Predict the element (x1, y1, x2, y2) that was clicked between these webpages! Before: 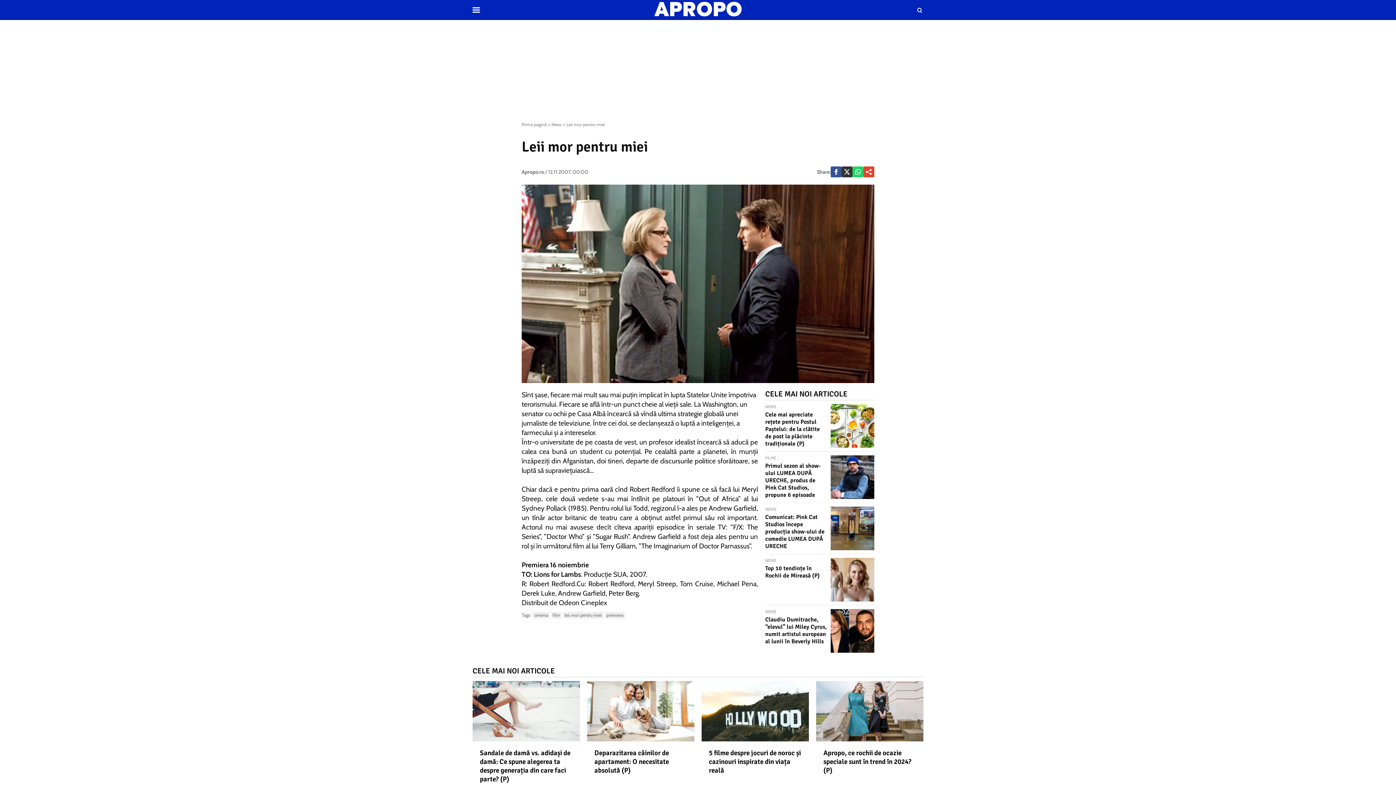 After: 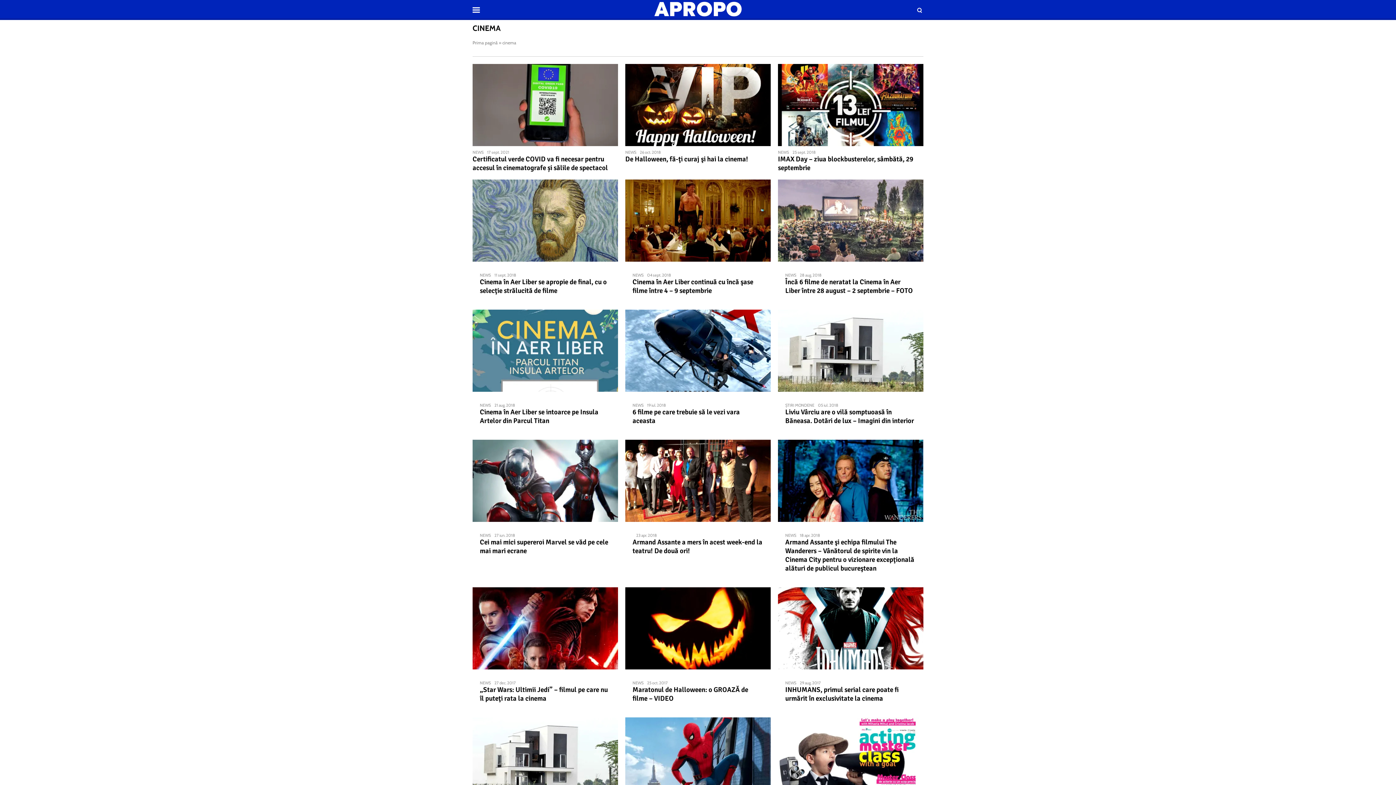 Action: bbox: (533, 612, 549, 618) label: cinema